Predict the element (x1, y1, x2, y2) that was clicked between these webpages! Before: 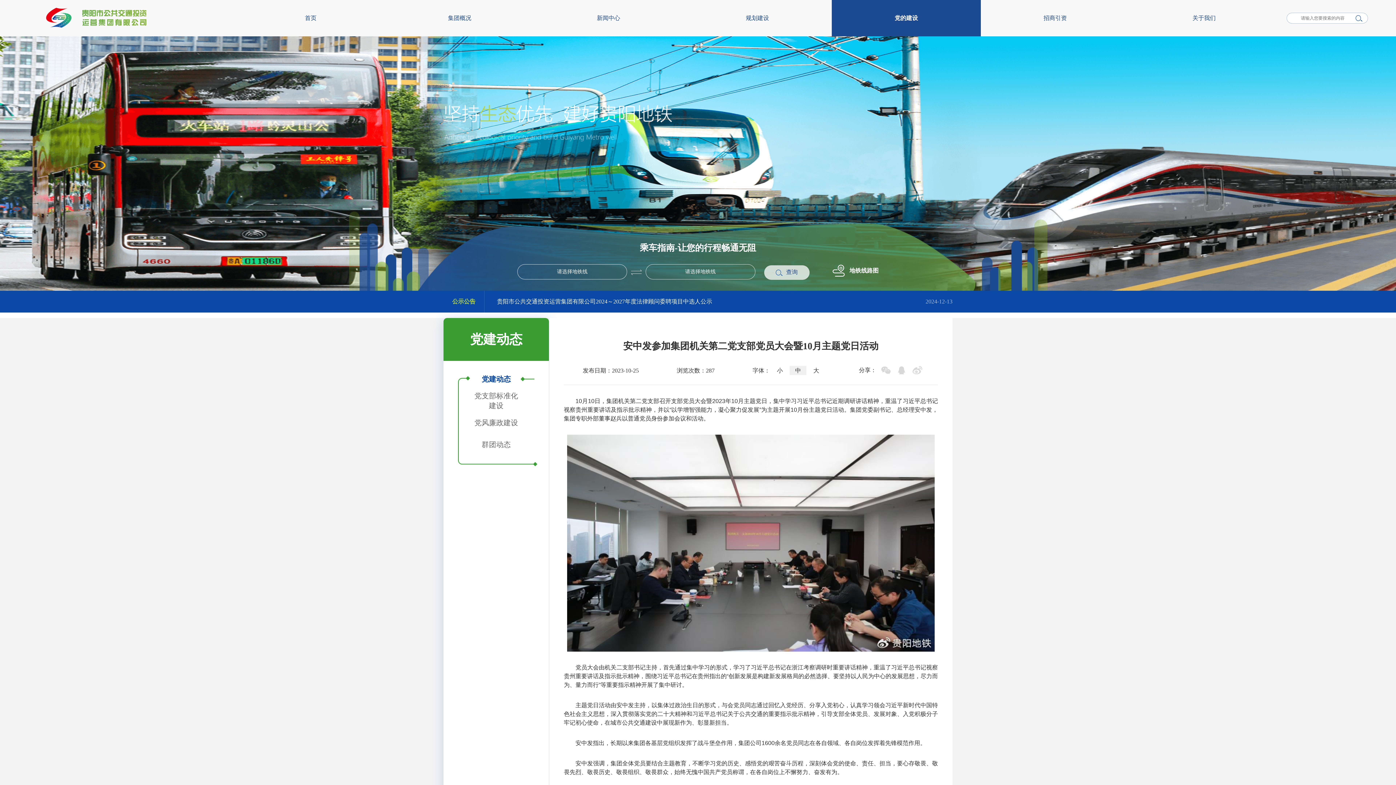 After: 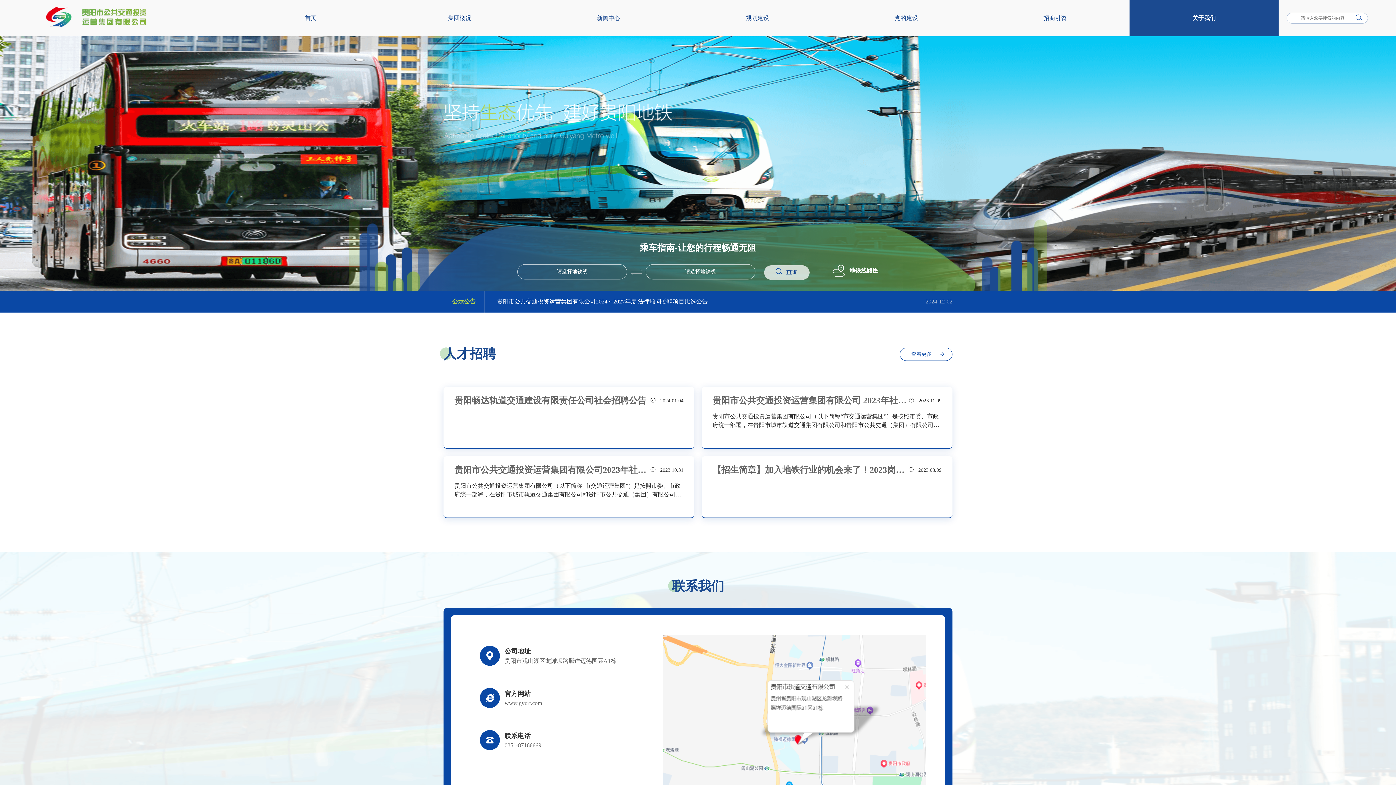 Action: bbox: (1129, 0, 1278, 36) label: 关于我们